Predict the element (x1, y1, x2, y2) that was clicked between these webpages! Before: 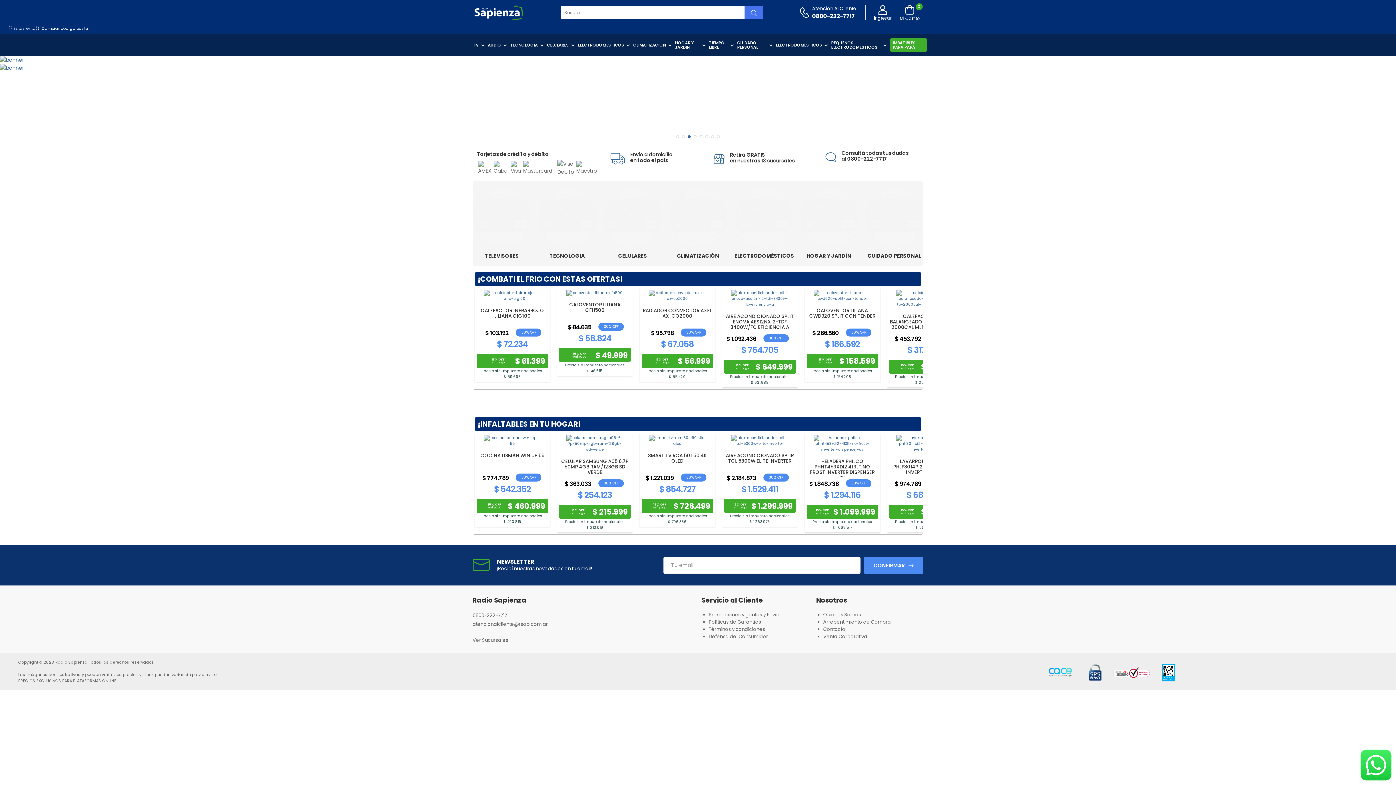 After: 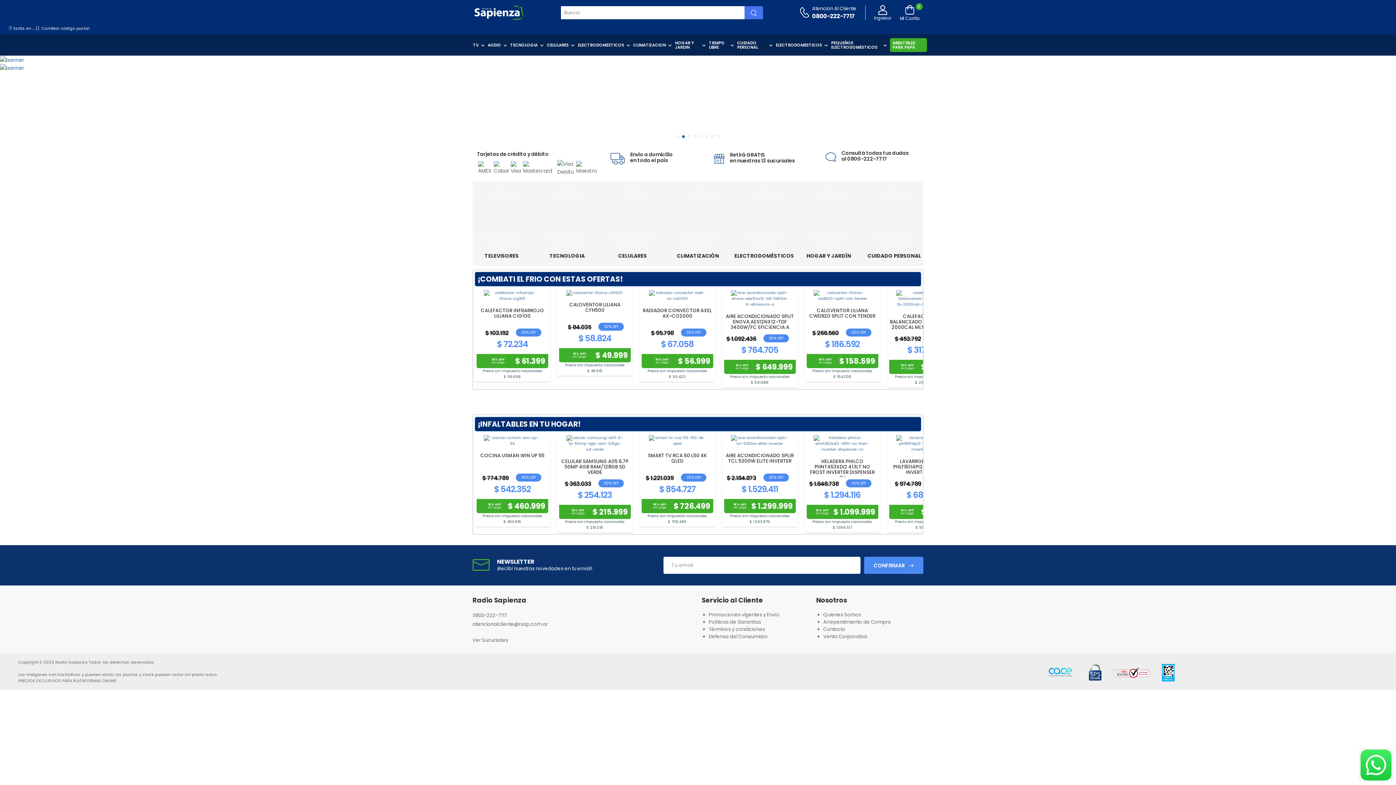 Action: bbox: (799, 6, 810, 17)